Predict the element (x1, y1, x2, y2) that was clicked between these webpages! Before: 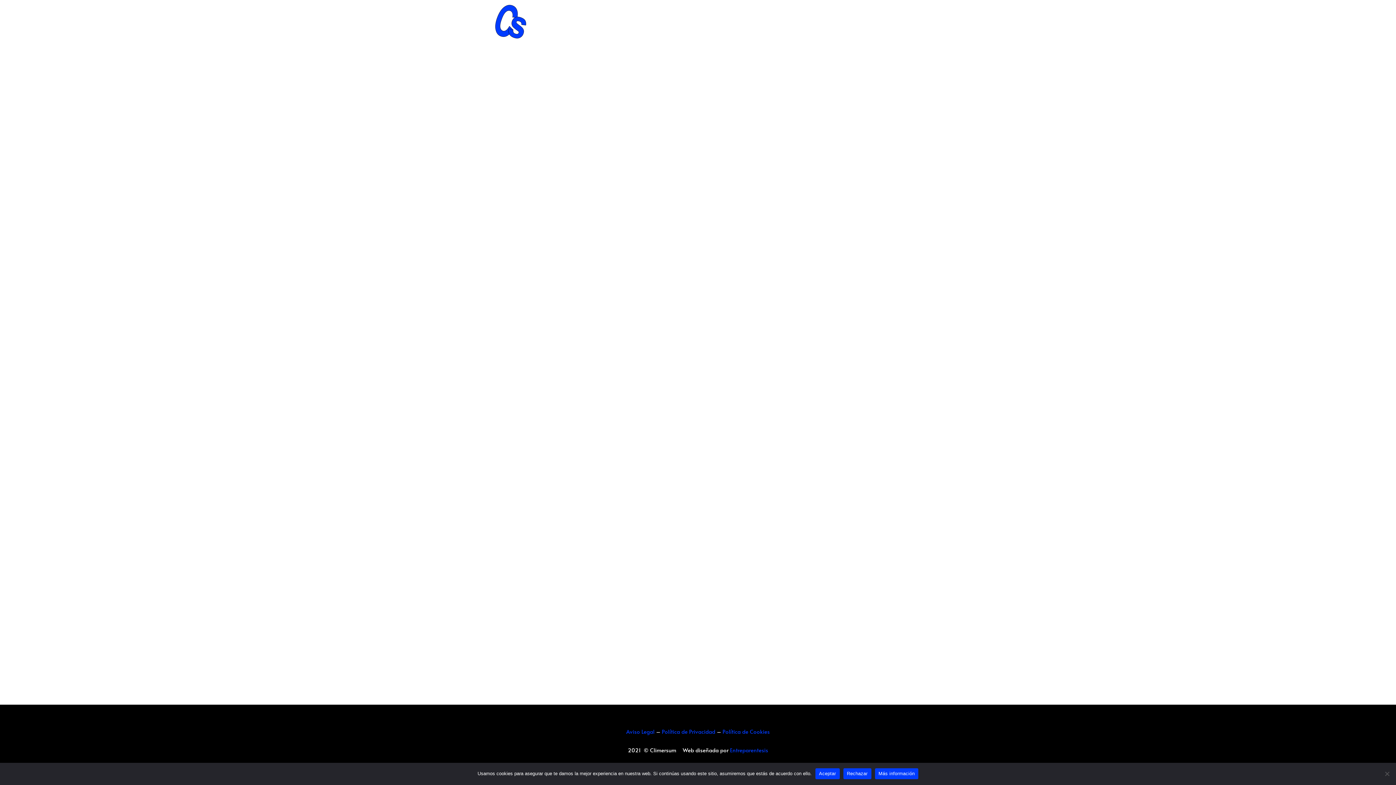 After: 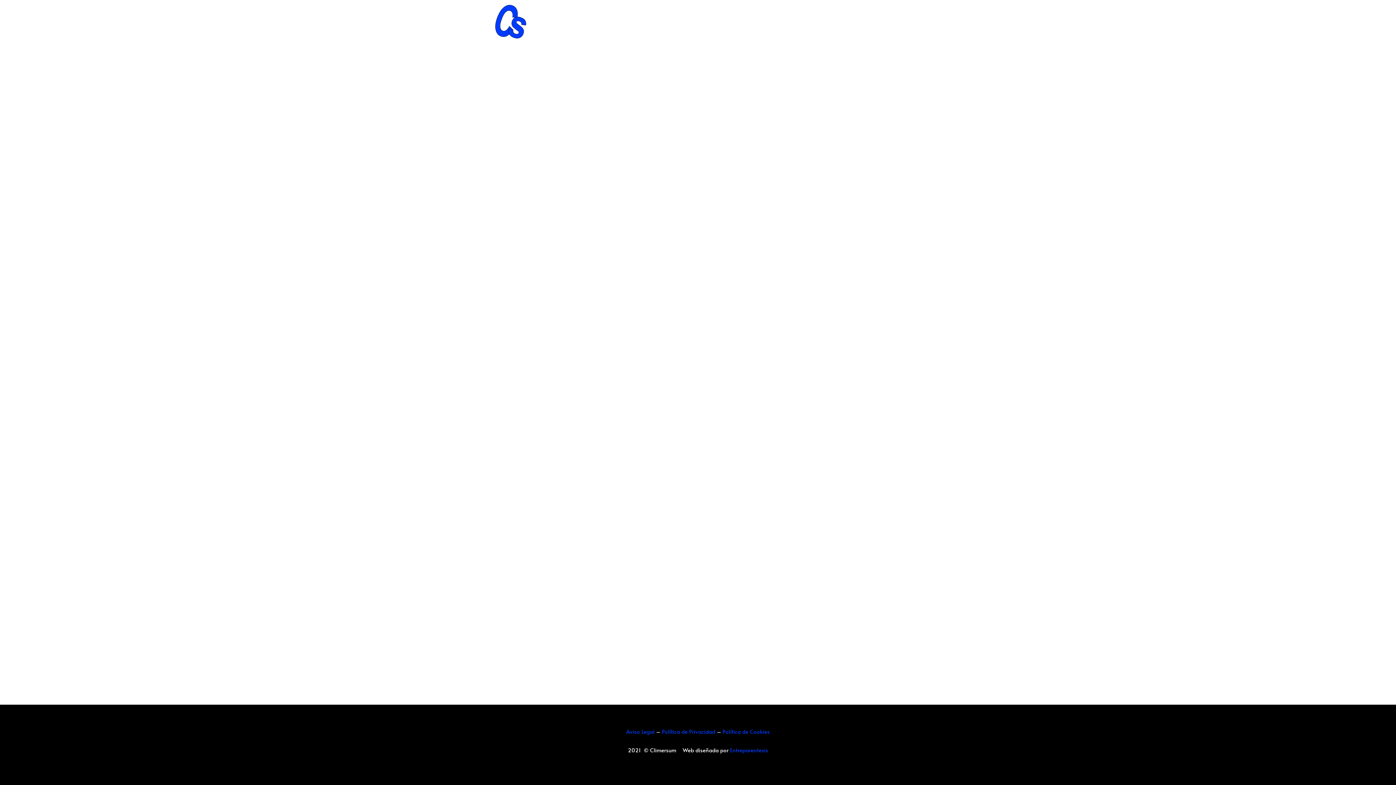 Action: bbox: (815, 768, 839, 779) label: Aceptar